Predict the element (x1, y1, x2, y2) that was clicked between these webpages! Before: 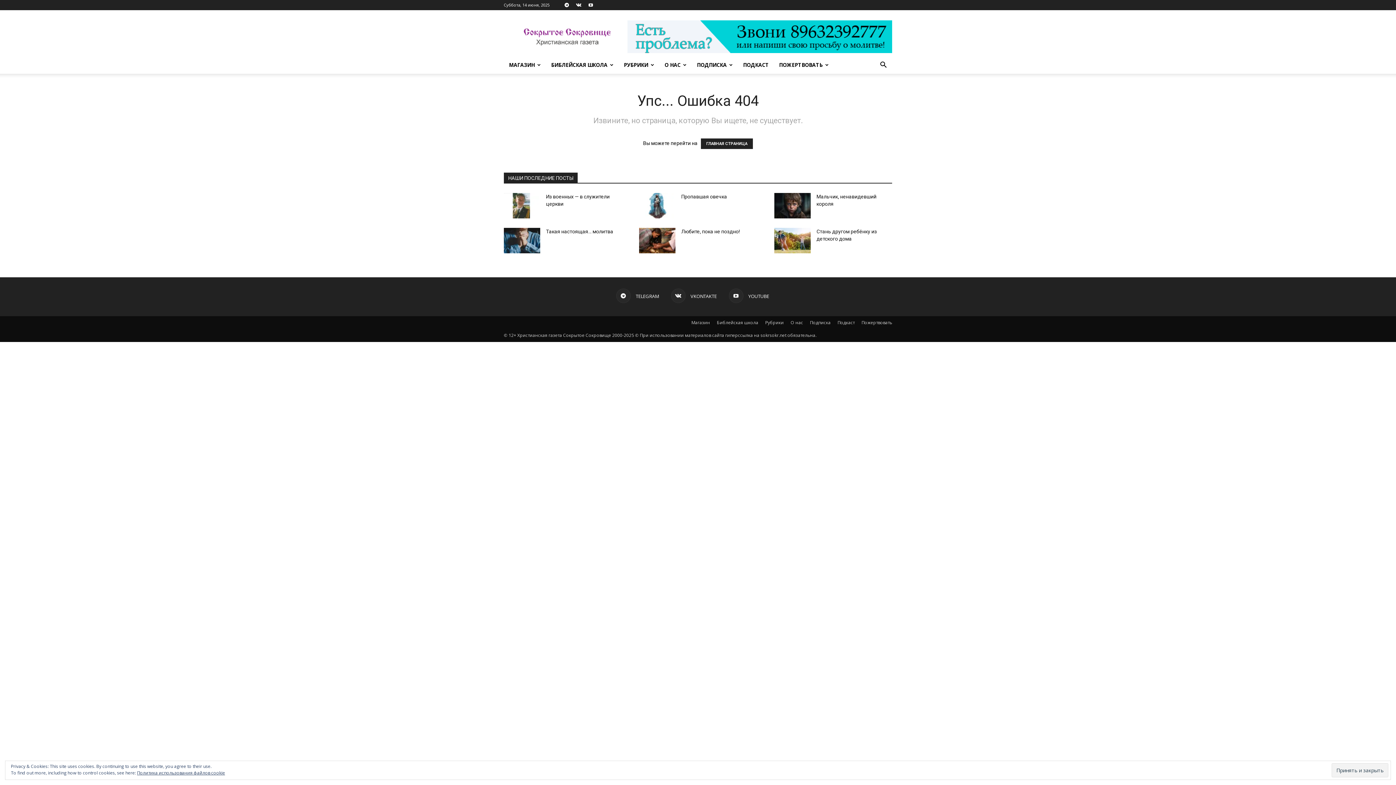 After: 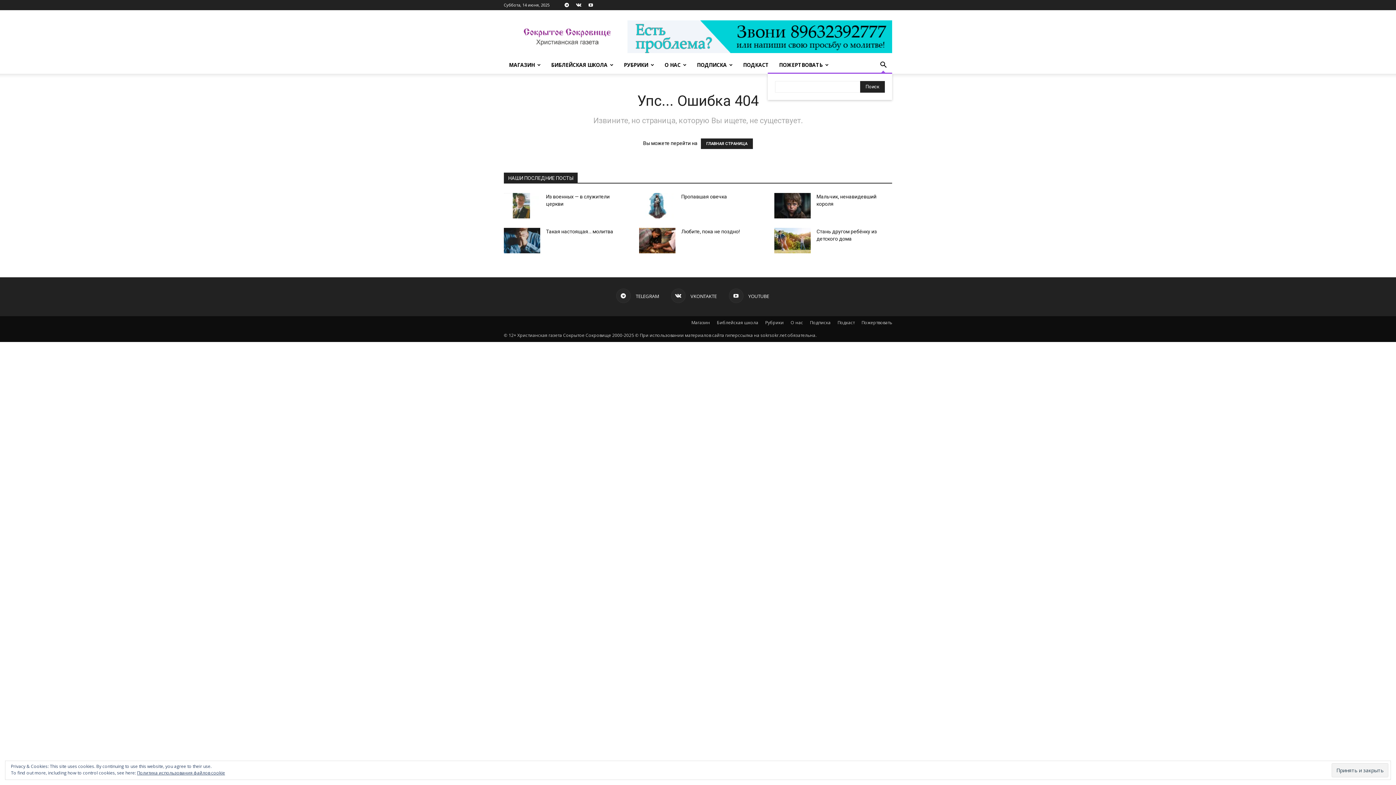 Action: bbox: (874, 62, 892, 69) label: Search